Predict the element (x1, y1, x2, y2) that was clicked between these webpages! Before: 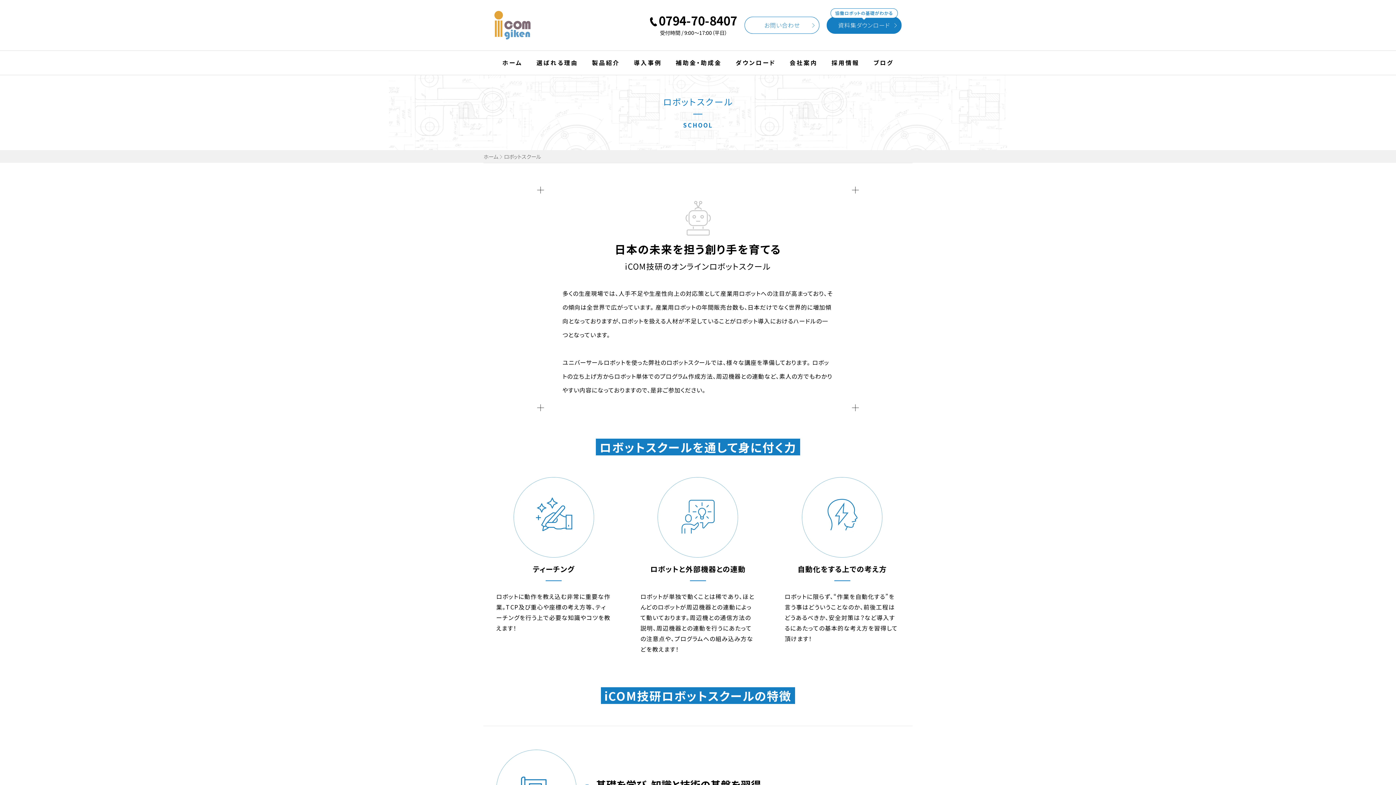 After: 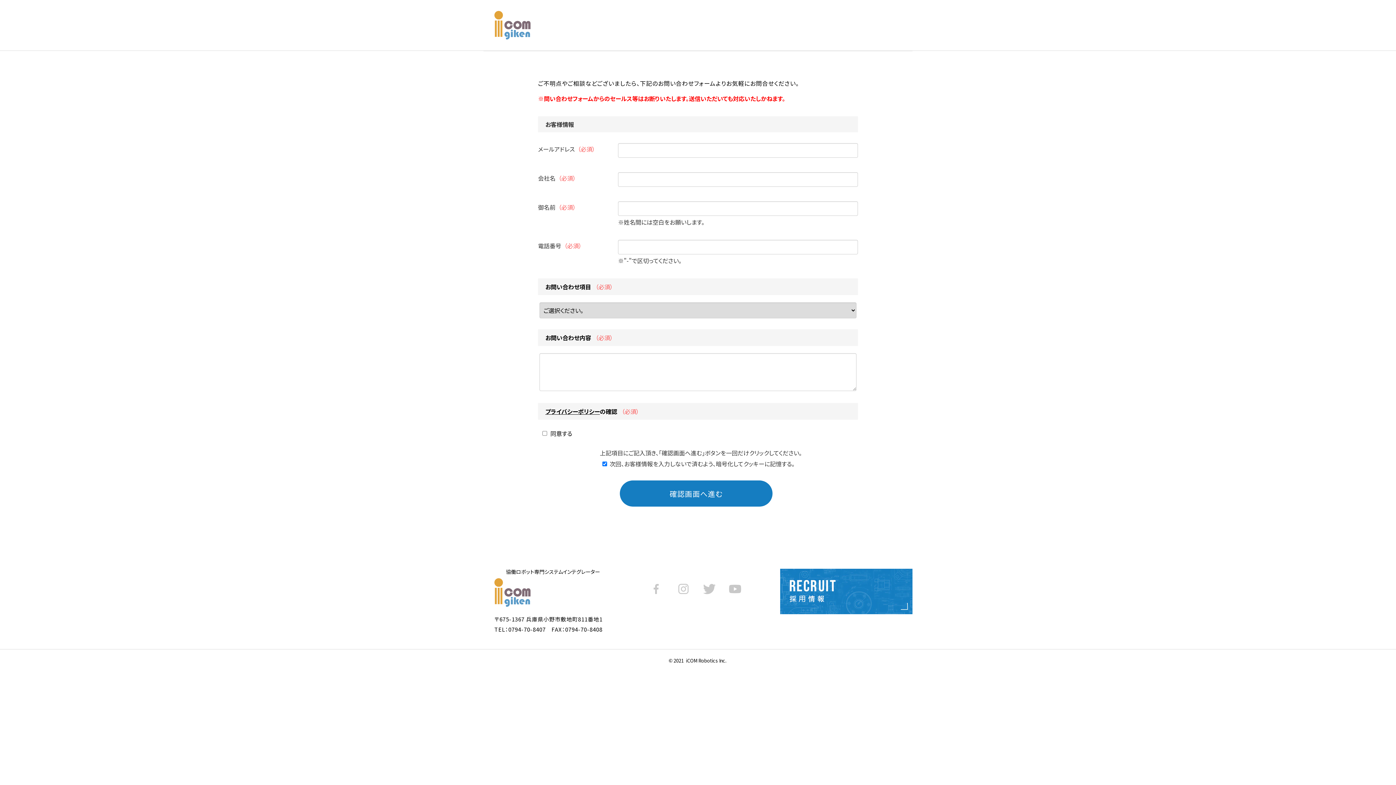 Action: label: お問い合わせ bbox: (744, 16, 819, 33)